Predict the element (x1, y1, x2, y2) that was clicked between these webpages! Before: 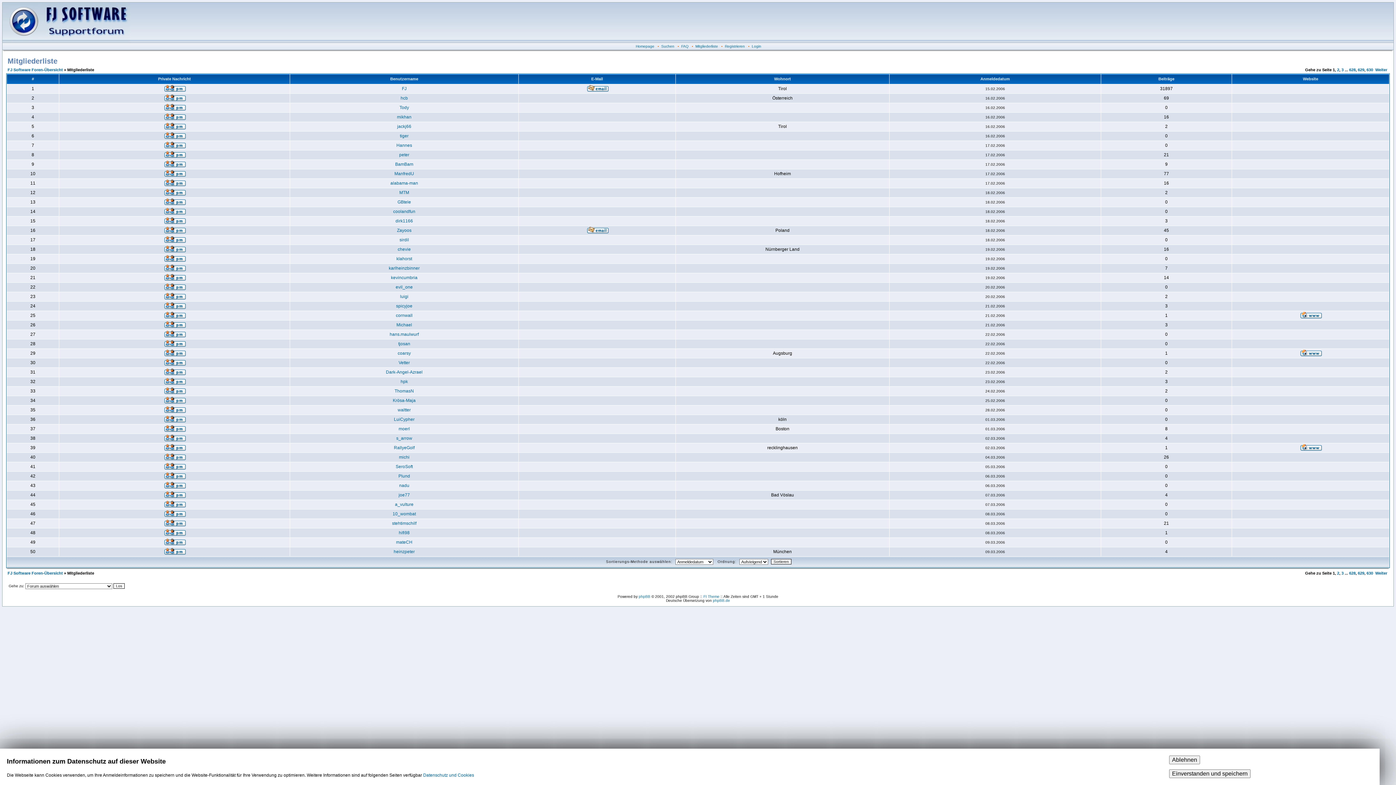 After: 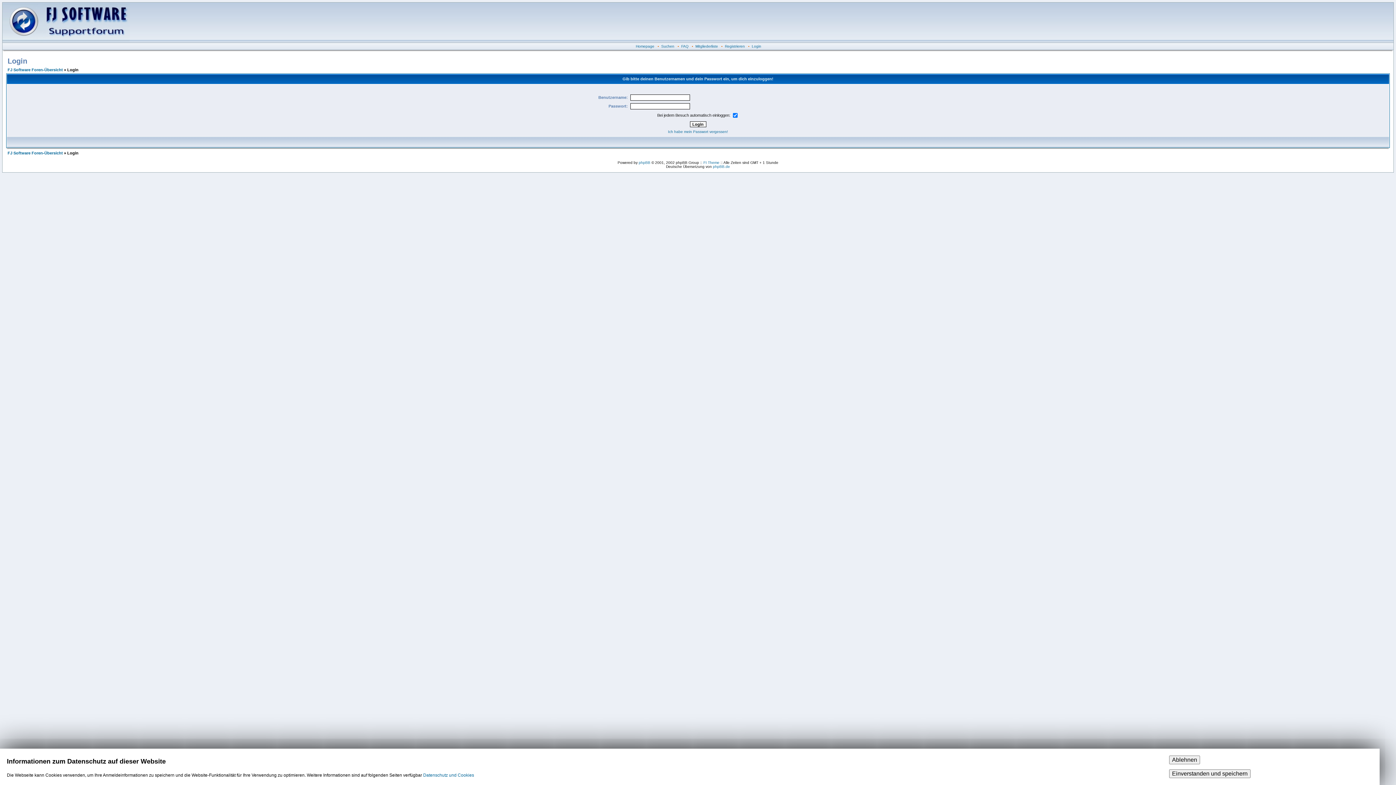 Action: bbox: (163, 276, 185, 281)